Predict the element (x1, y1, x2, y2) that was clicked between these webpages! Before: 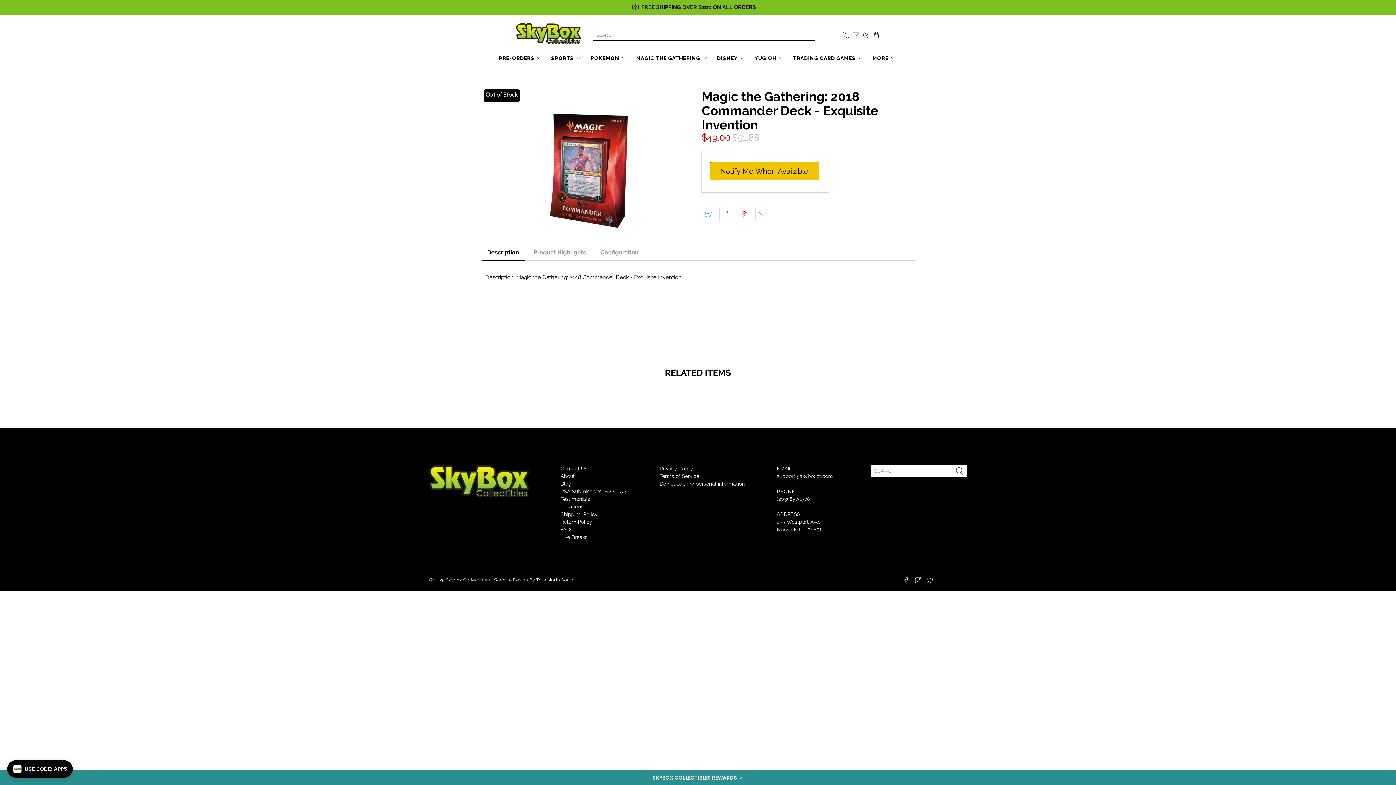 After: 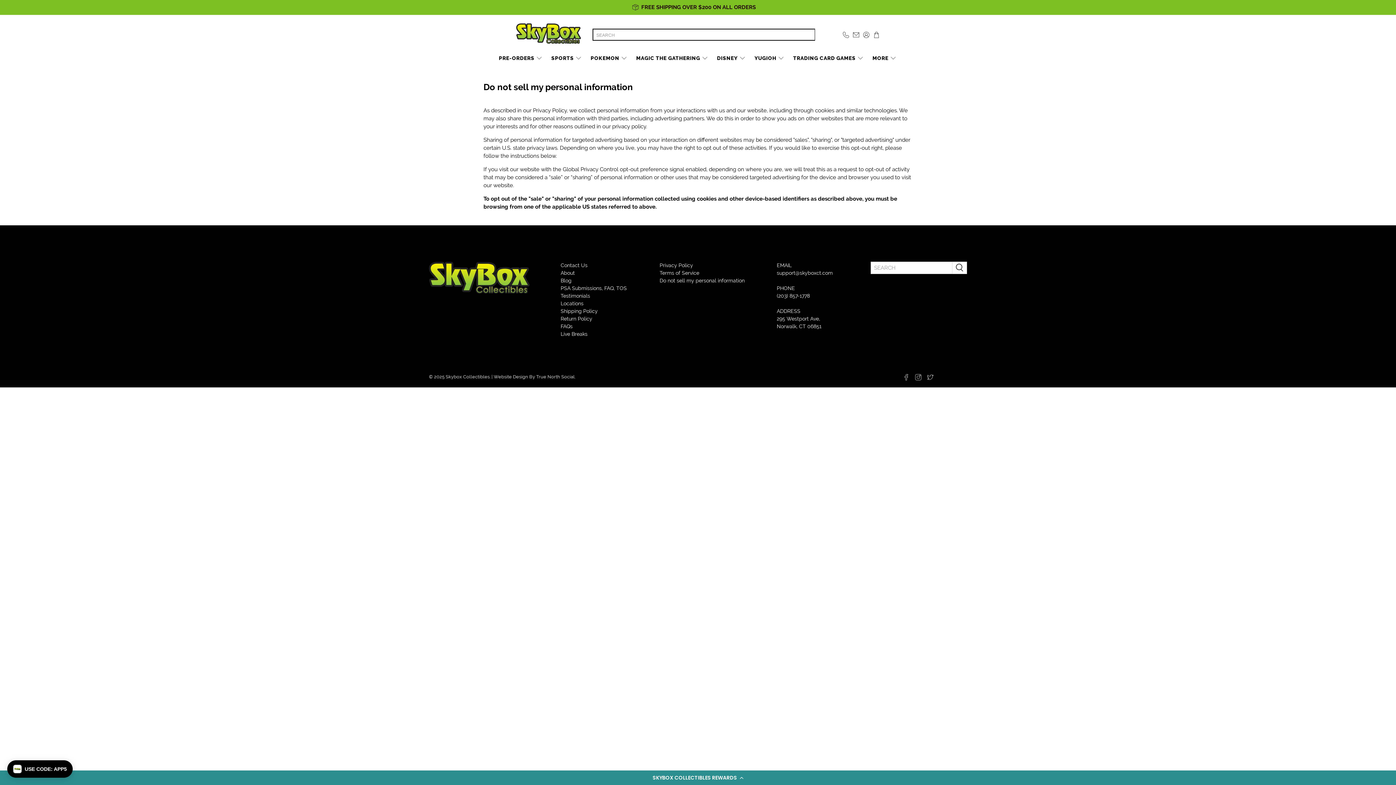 Action: bbox: (659, 481, 744, 486) label: Do not sell my personal information